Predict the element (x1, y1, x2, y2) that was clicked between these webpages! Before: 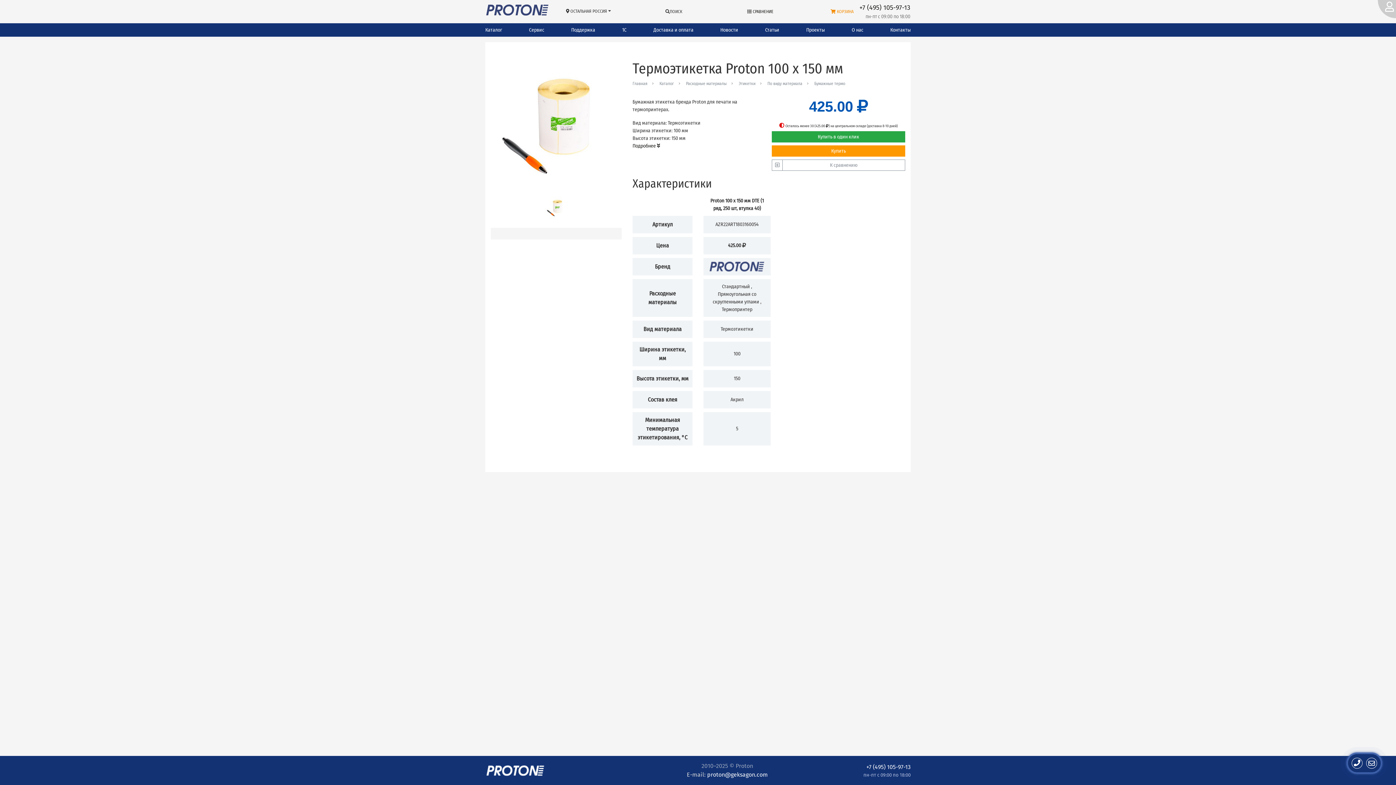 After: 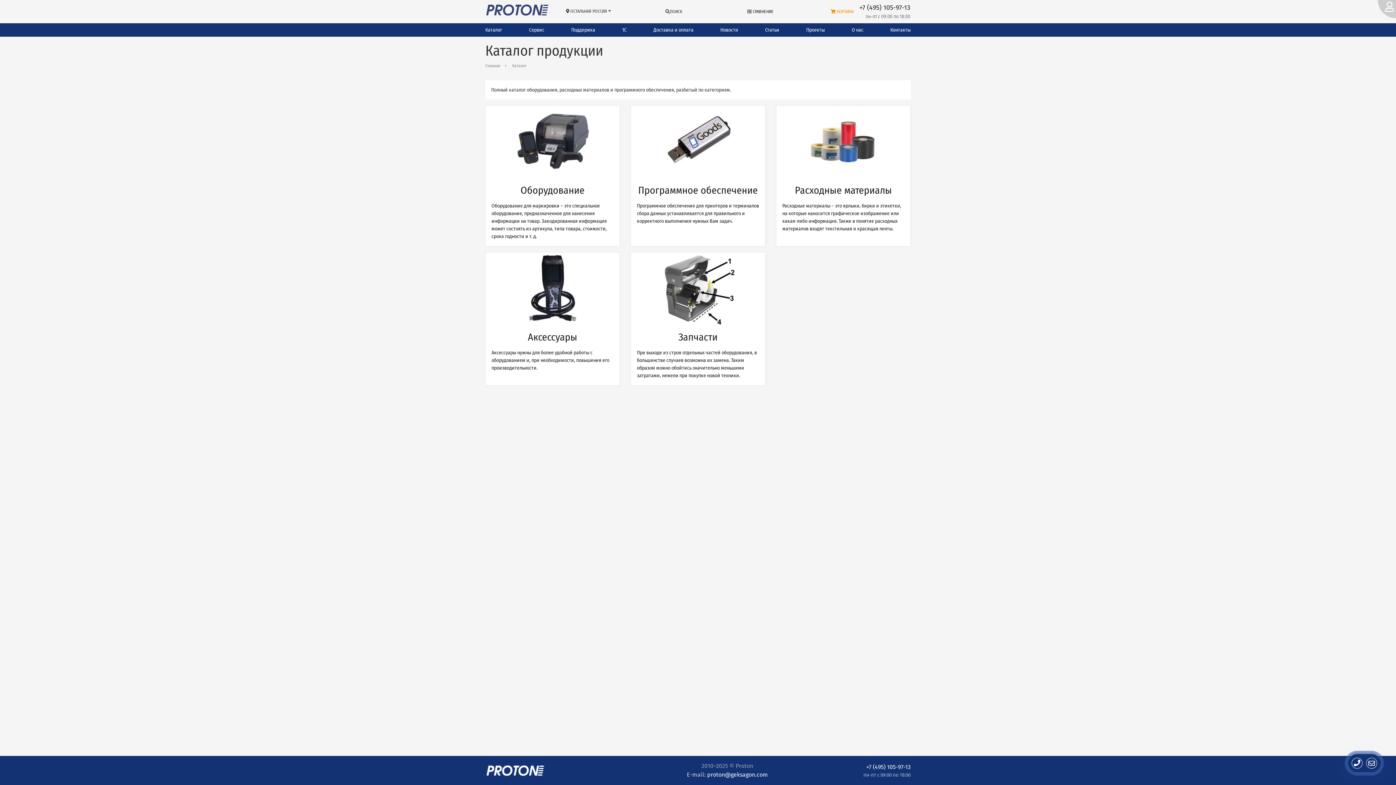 Action: label: Каталог bbox: (485, 24, 502, 36)